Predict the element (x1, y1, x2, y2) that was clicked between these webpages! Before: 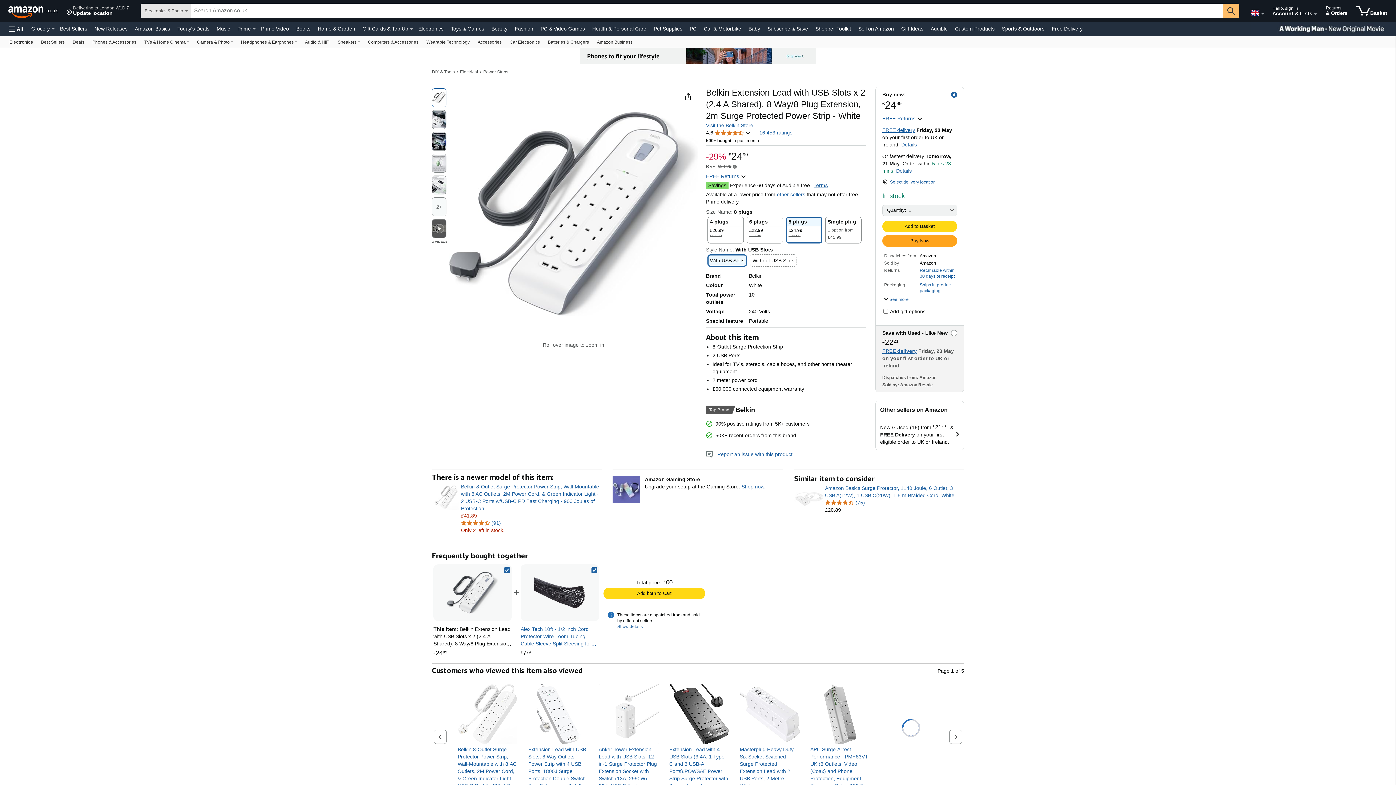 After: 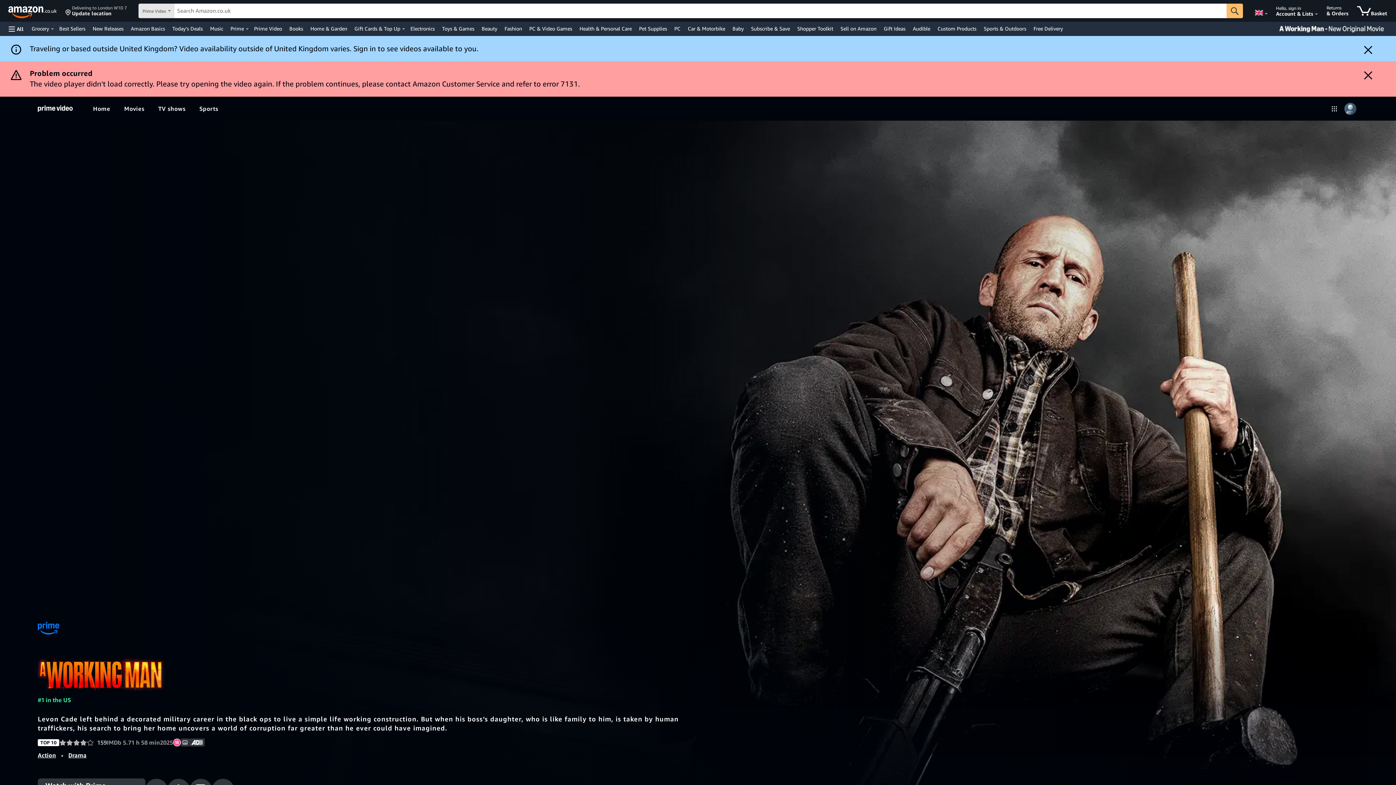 Action: label: Prime Video bbox: (1250, 21, 1396, 36)